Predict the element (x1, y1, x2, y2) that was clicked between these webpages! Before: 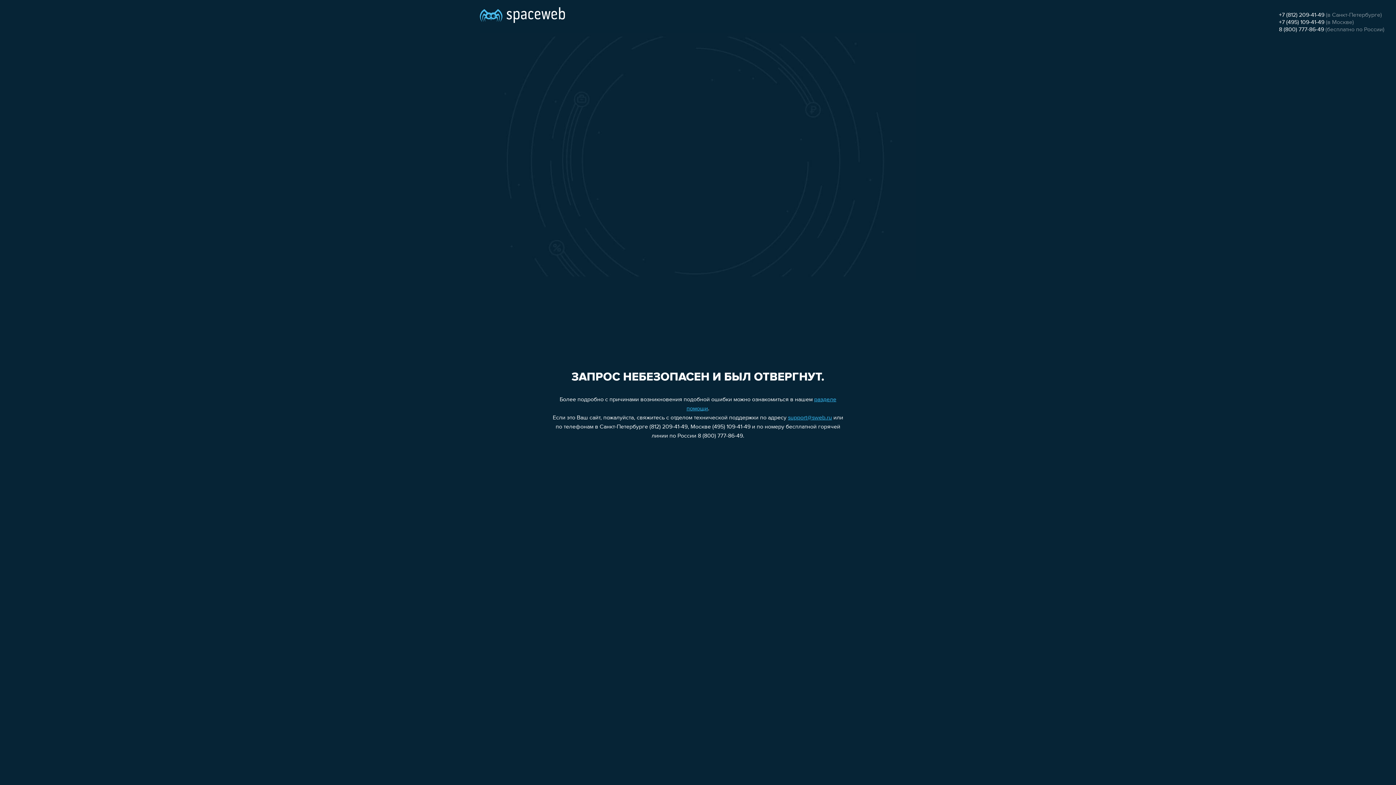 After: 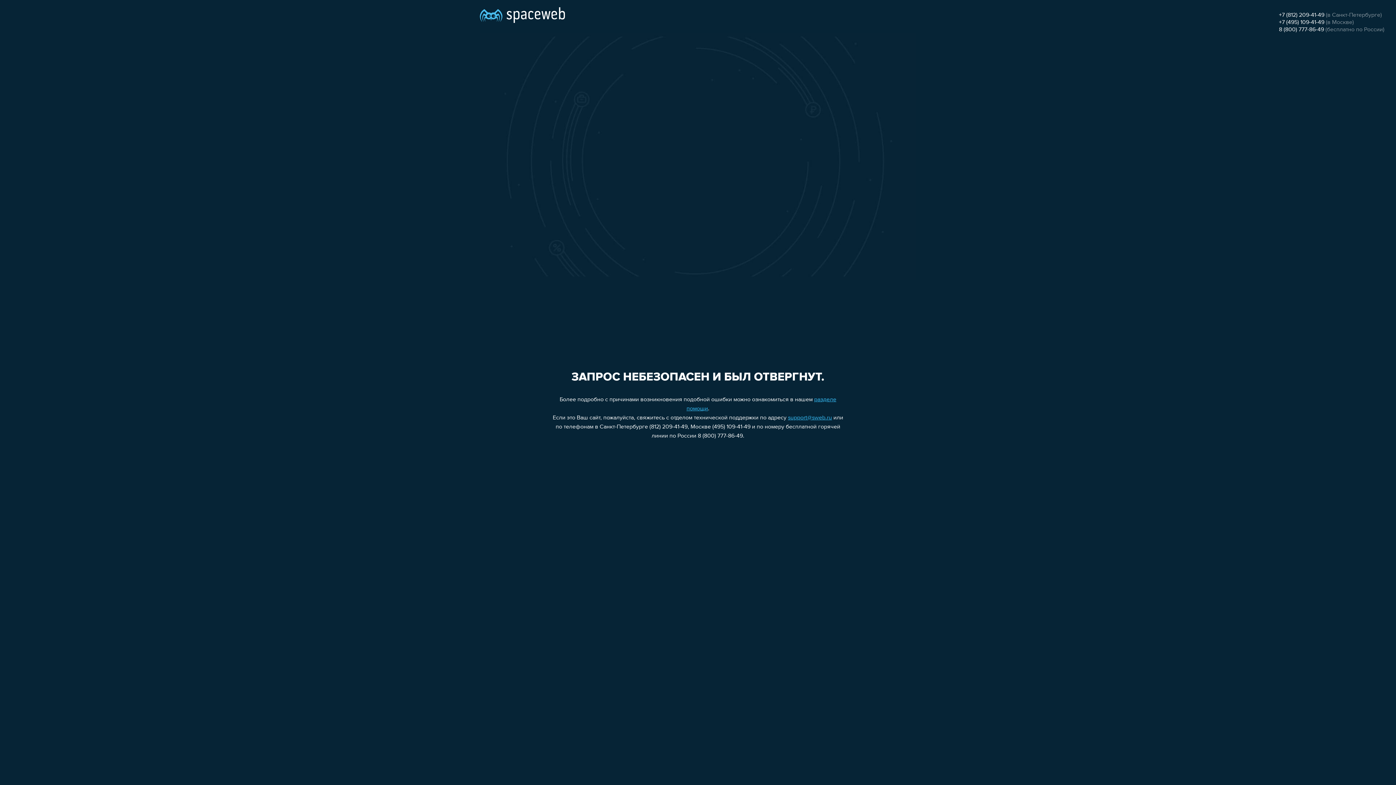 Action: label: support@sweb.ru bbox: (788, 415, 832, 421)